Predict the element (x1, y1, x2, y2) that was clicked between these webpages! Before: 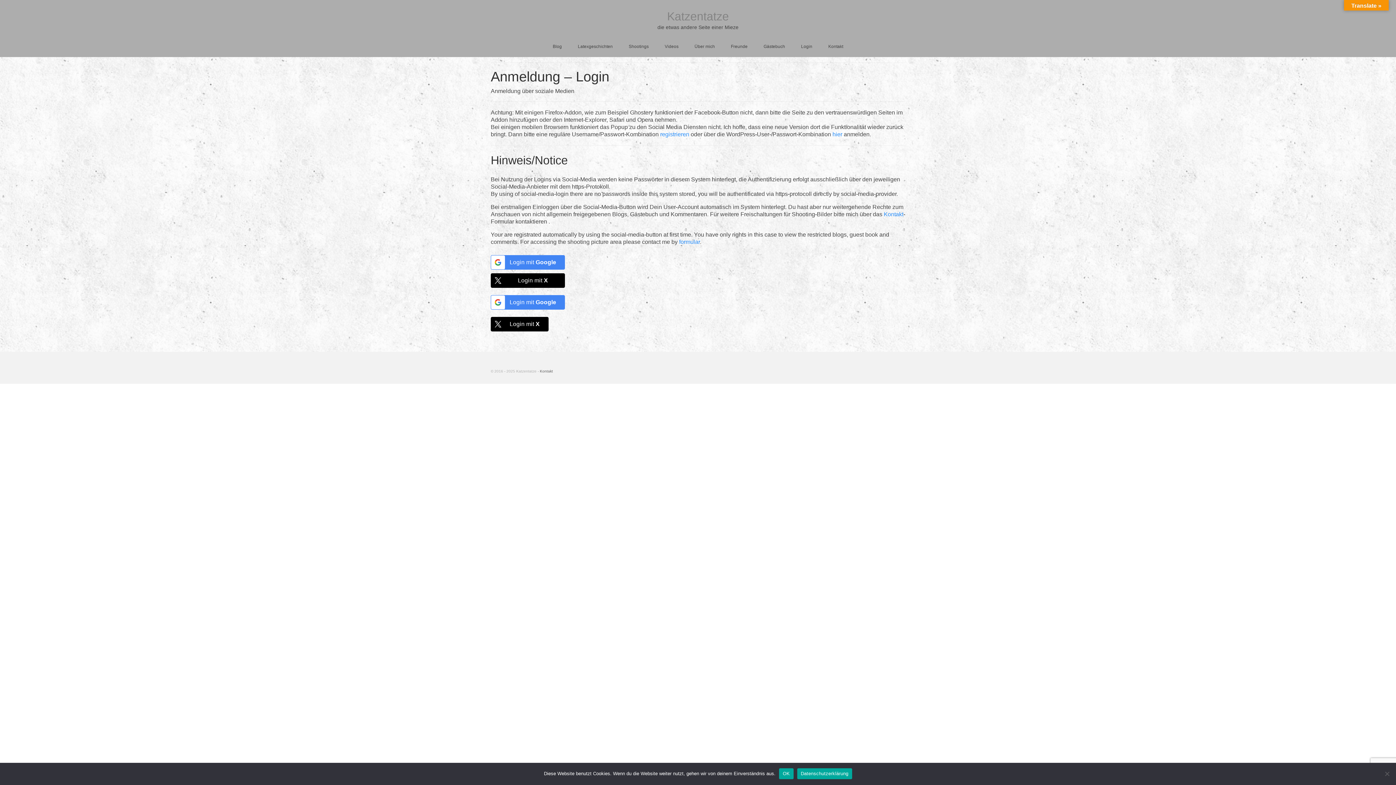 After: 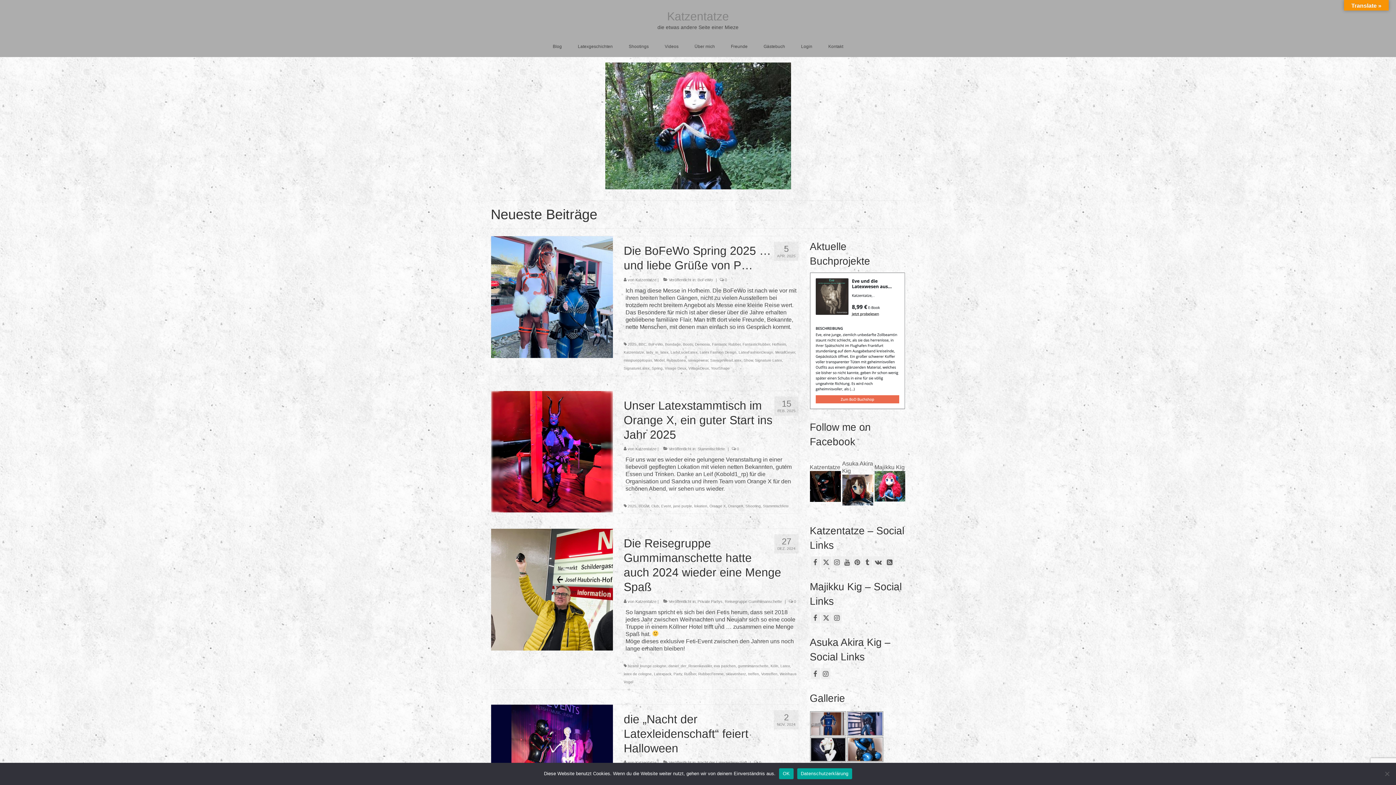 Action: label: Katzentatze bbox: (667, 9, 729, 22)